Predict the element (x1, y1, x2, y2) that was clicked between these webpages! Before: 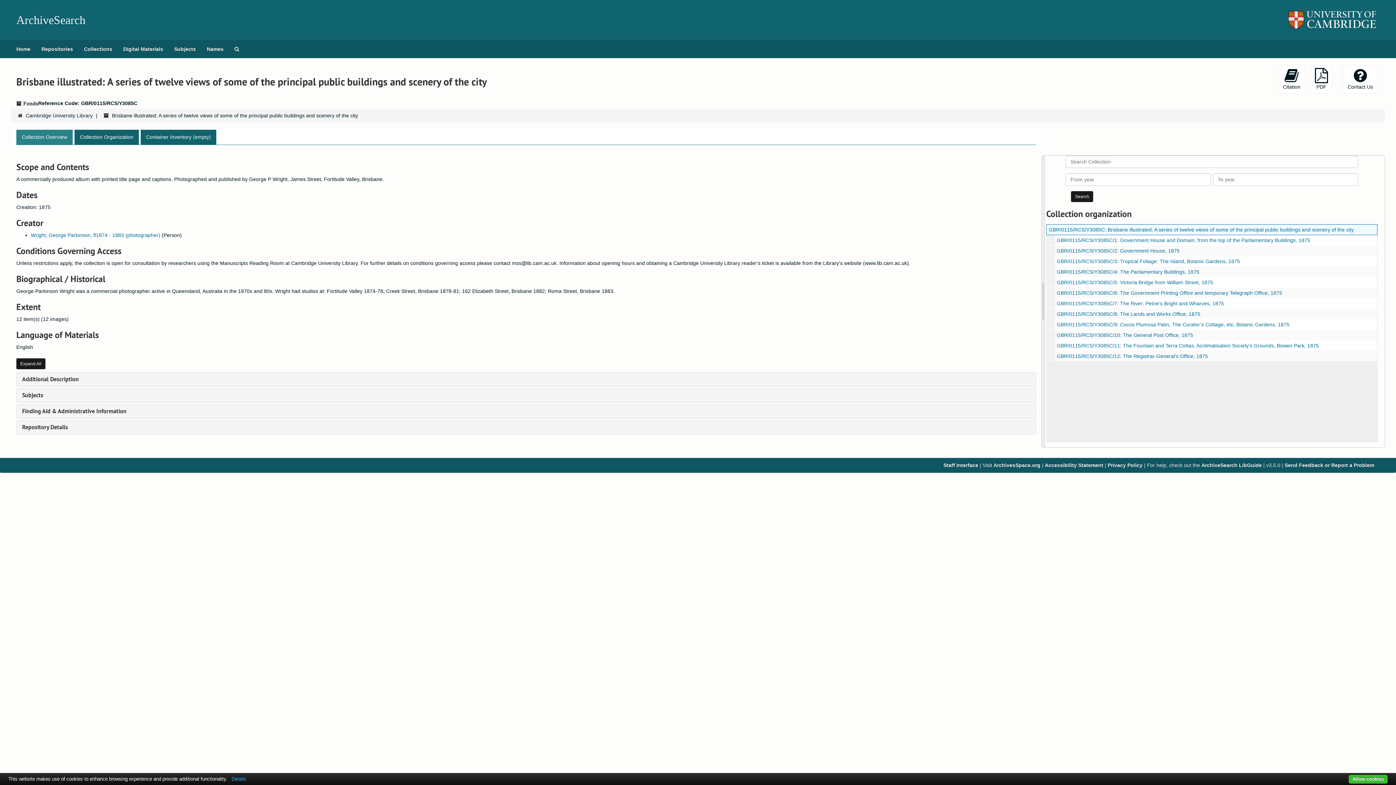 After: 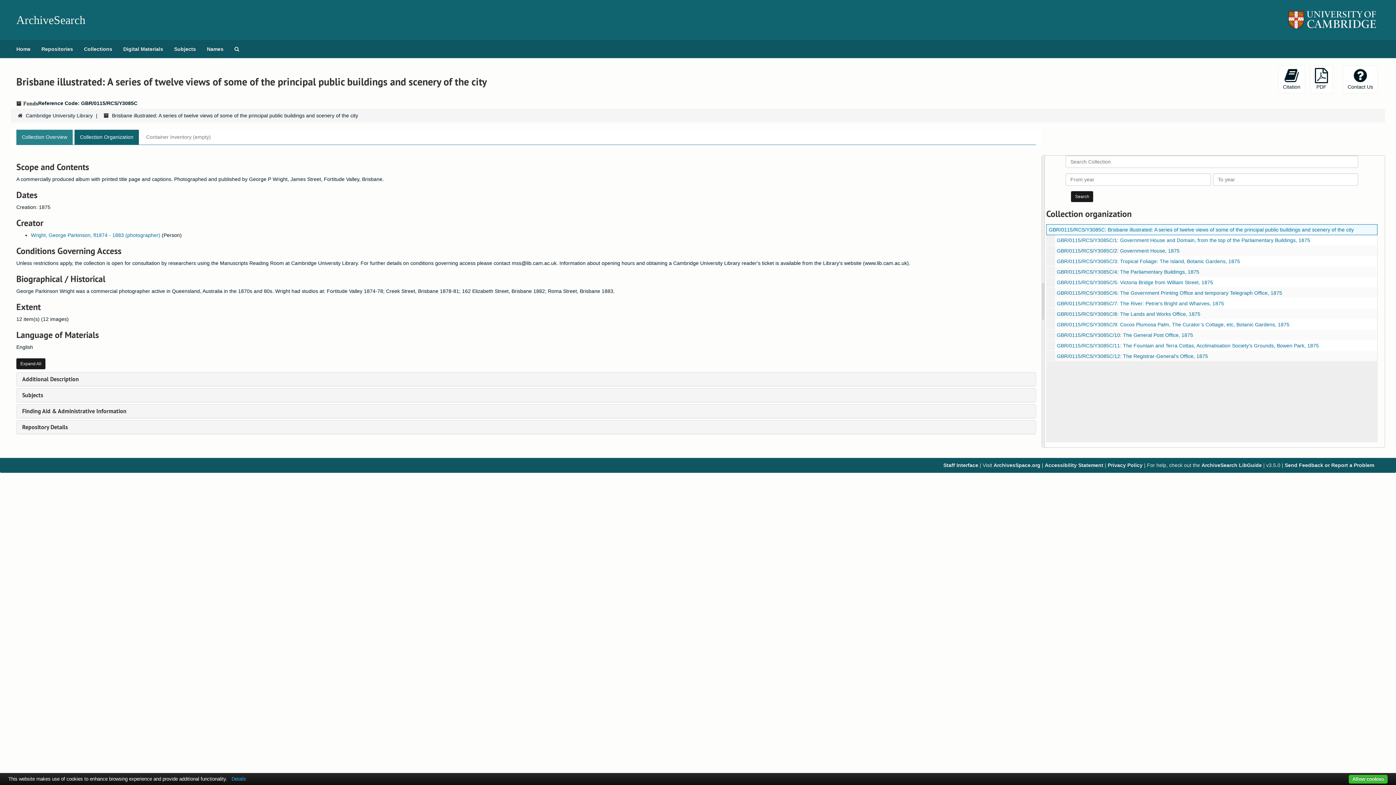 Action: label: Container Inventory (empty) bbox: (140, 129, 216, 144)